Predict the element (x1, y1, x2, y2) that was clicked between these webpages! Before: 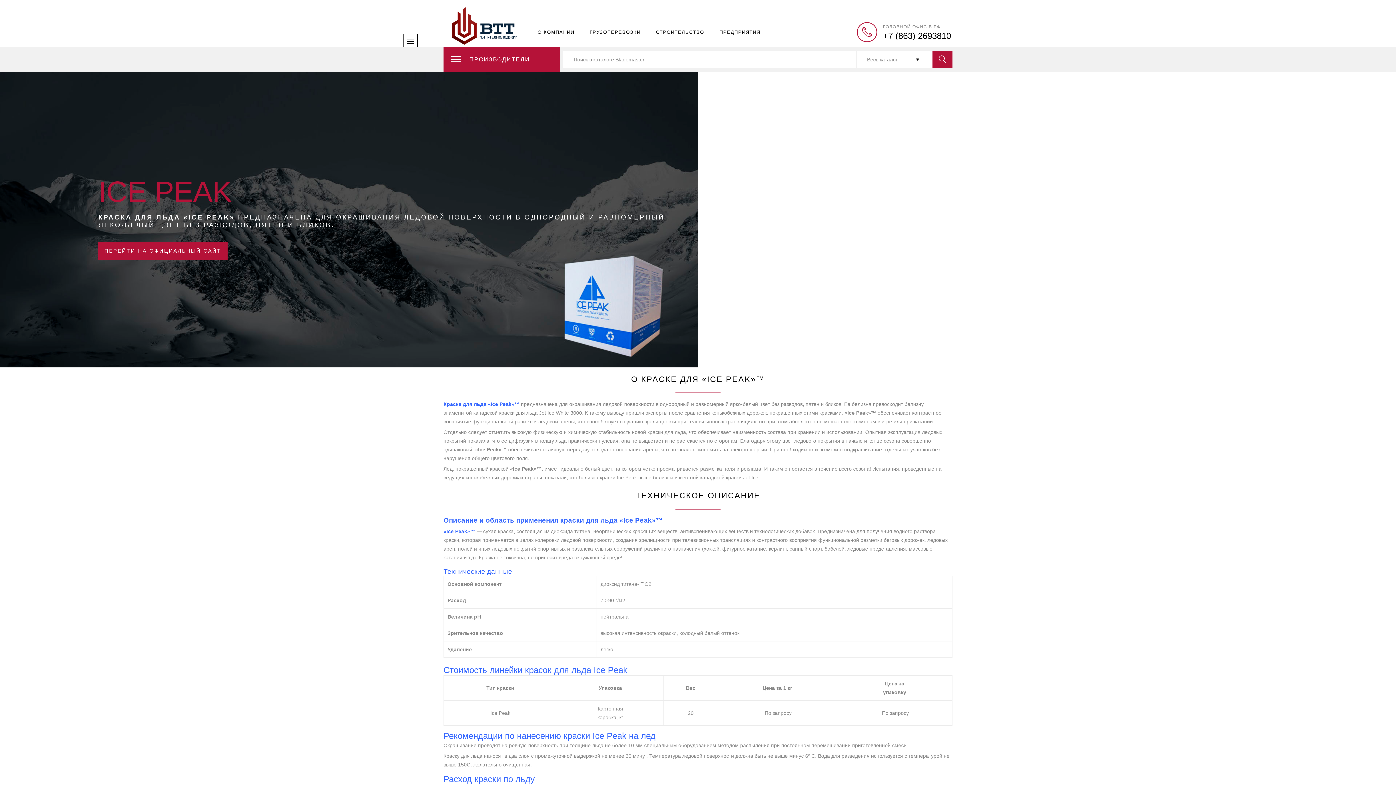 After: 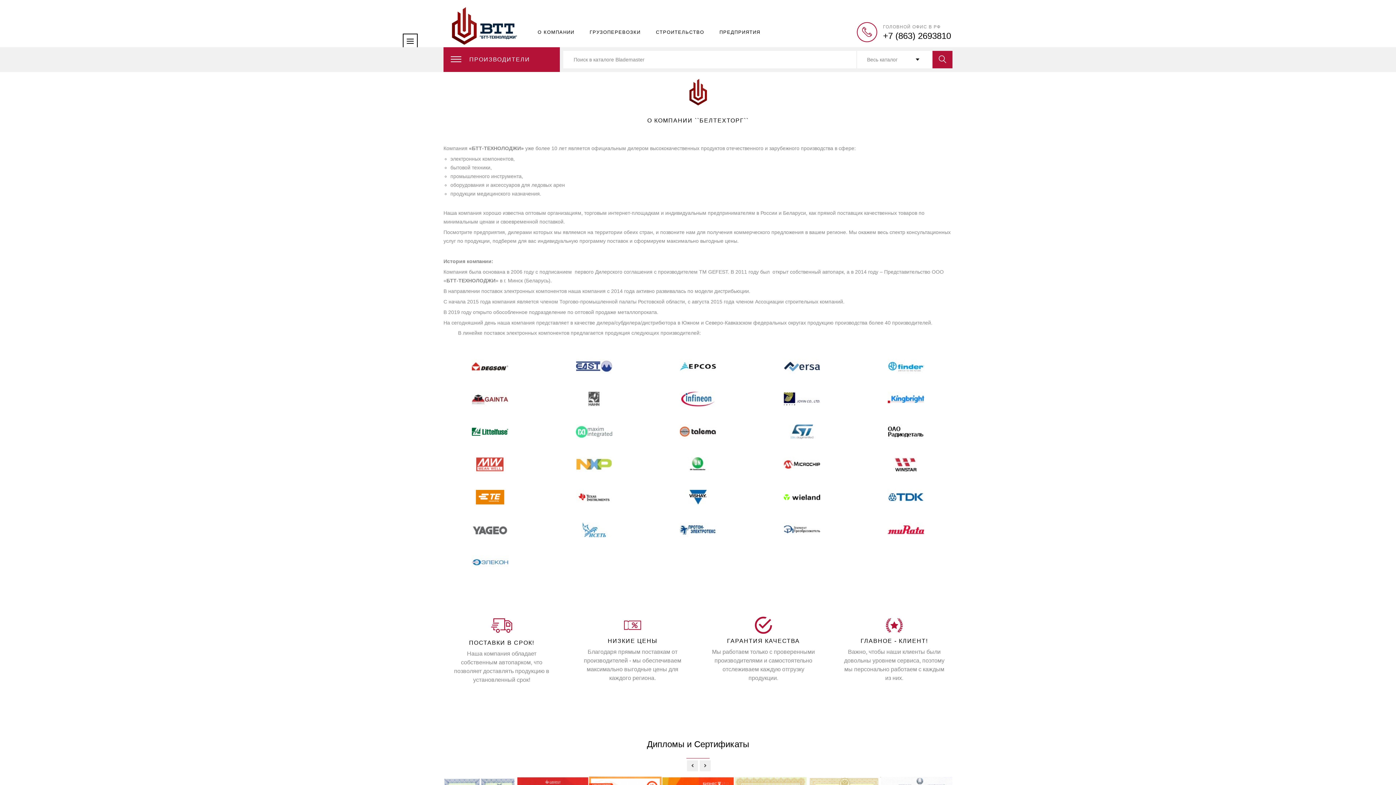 Action: bbox: (537, 20, 574, 44) label: О КОМПАНИИ